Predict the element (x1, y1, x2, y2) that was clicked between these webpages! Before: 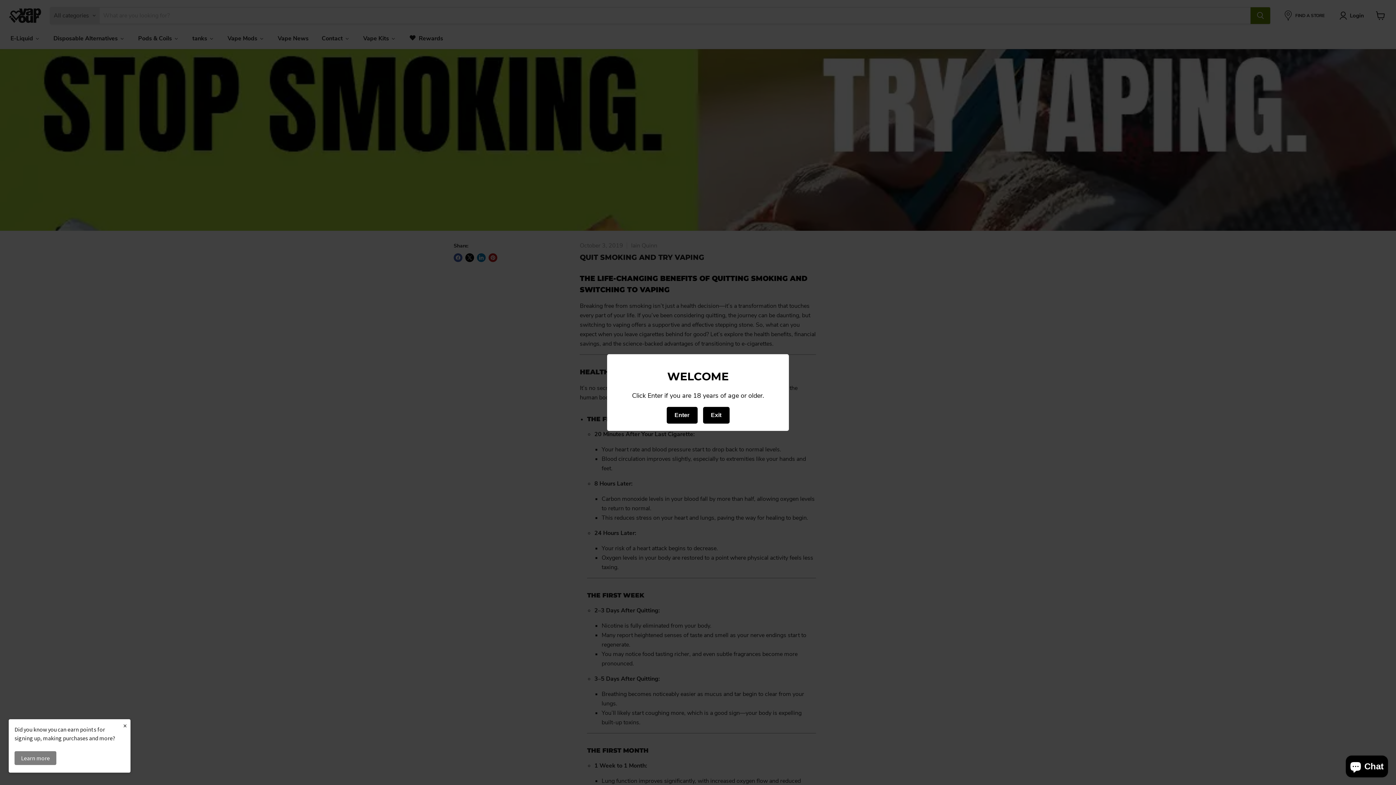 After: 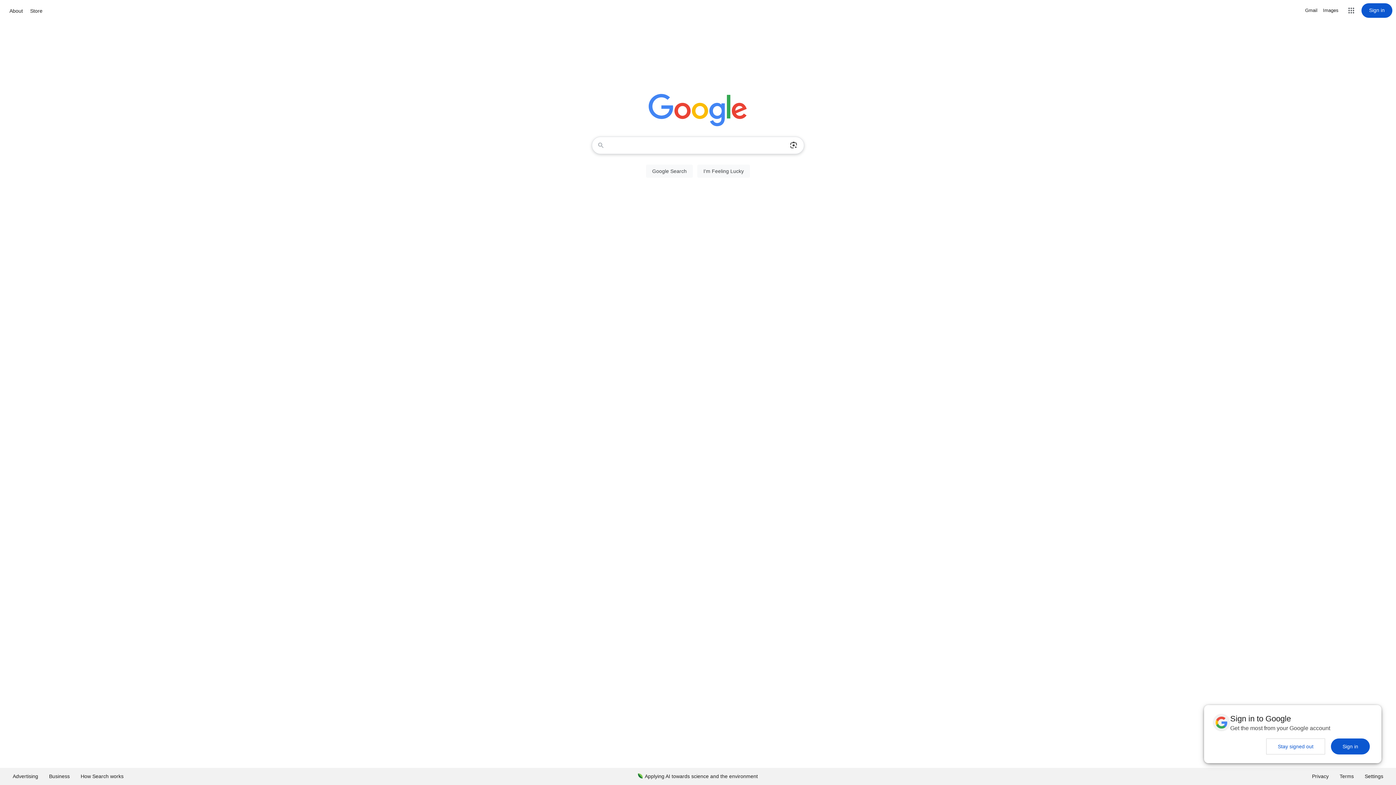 Action: label: Exit bbox: (703, 407, 729, 423)